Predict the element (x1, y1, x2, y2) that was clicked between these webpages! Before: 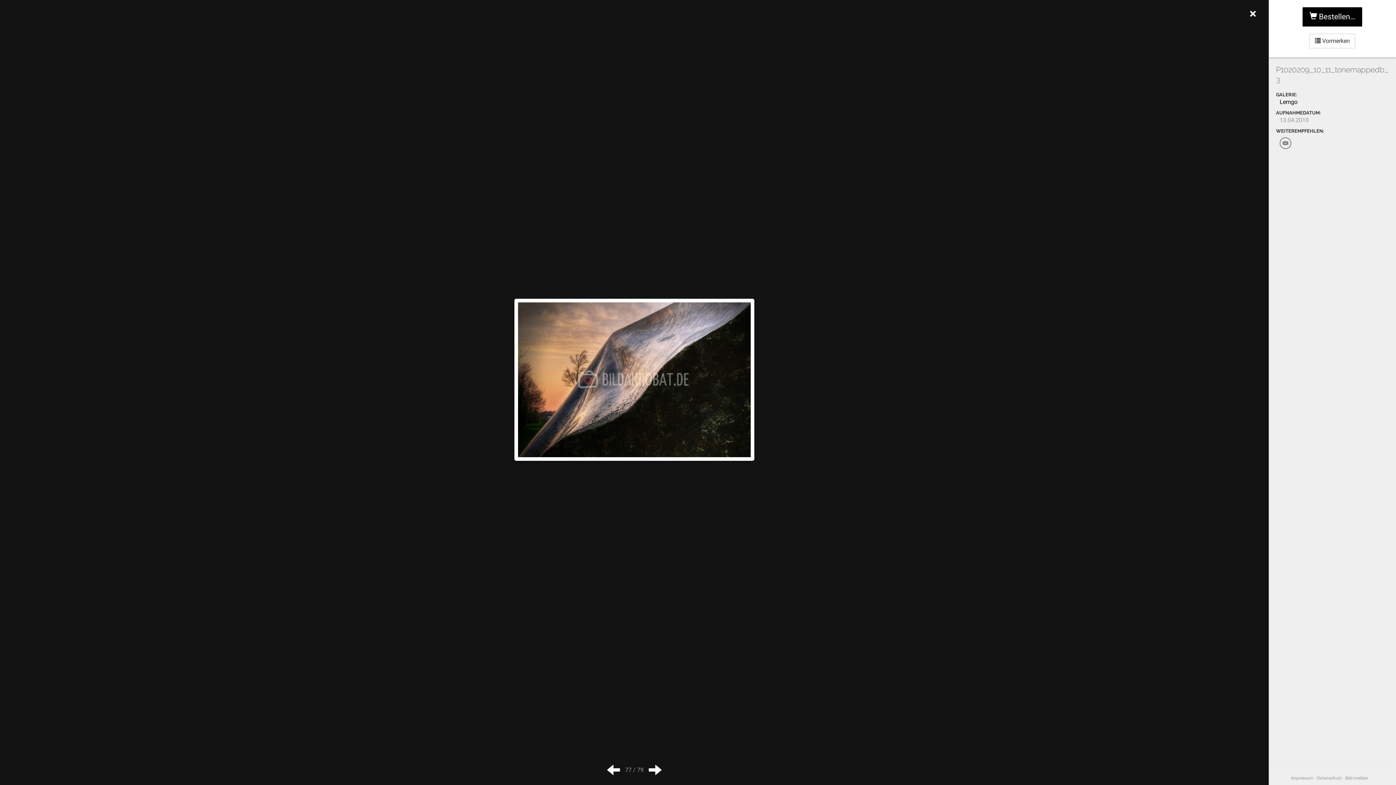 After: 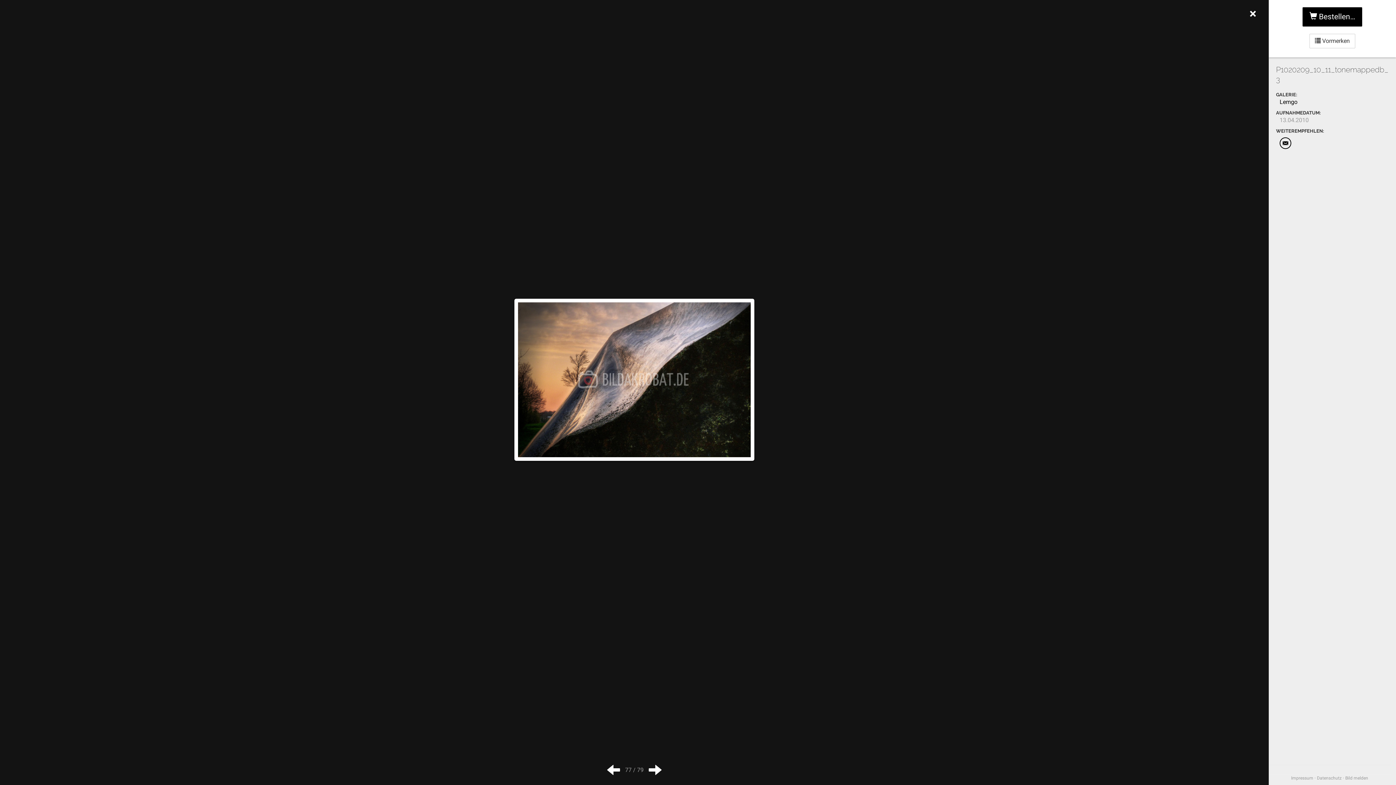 Action: bbox: (1280, 137, 1291, 149)